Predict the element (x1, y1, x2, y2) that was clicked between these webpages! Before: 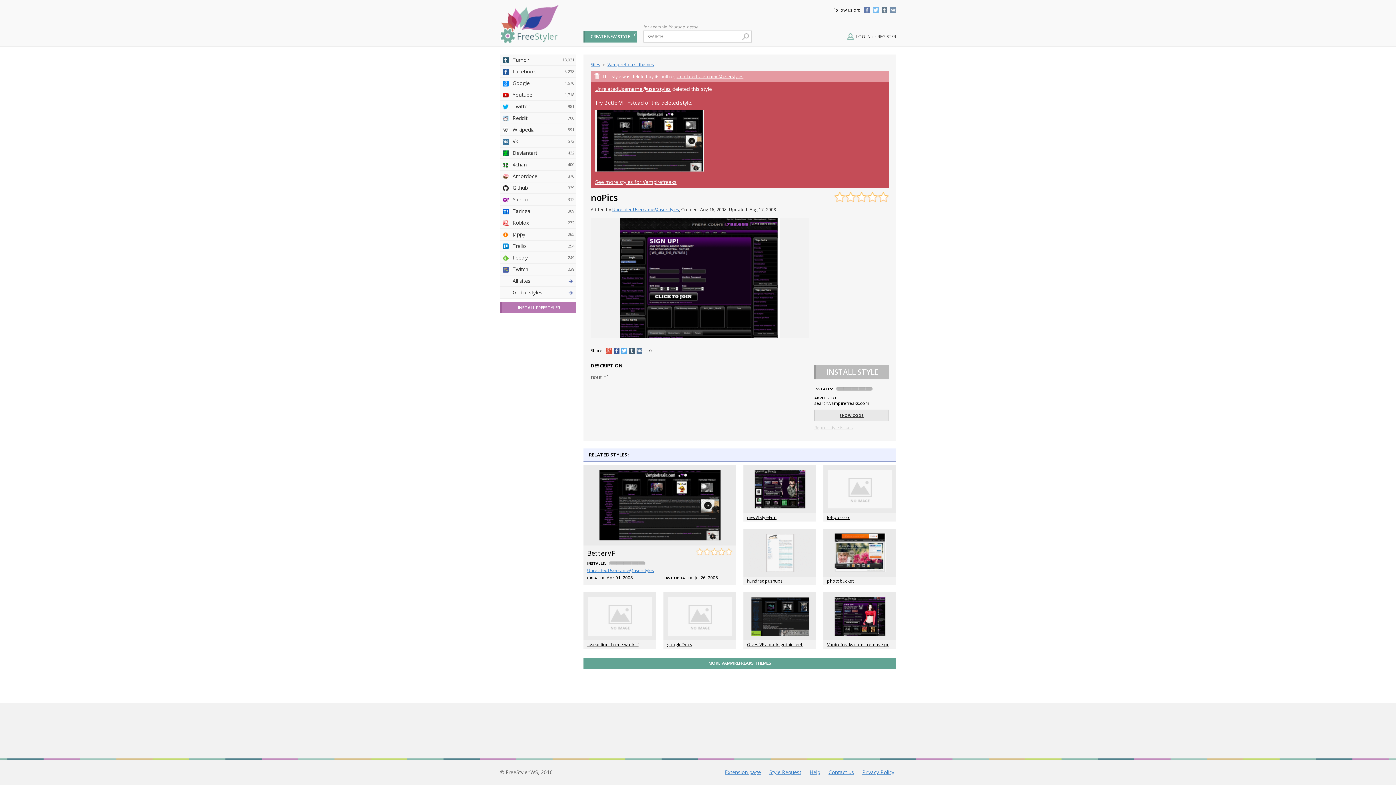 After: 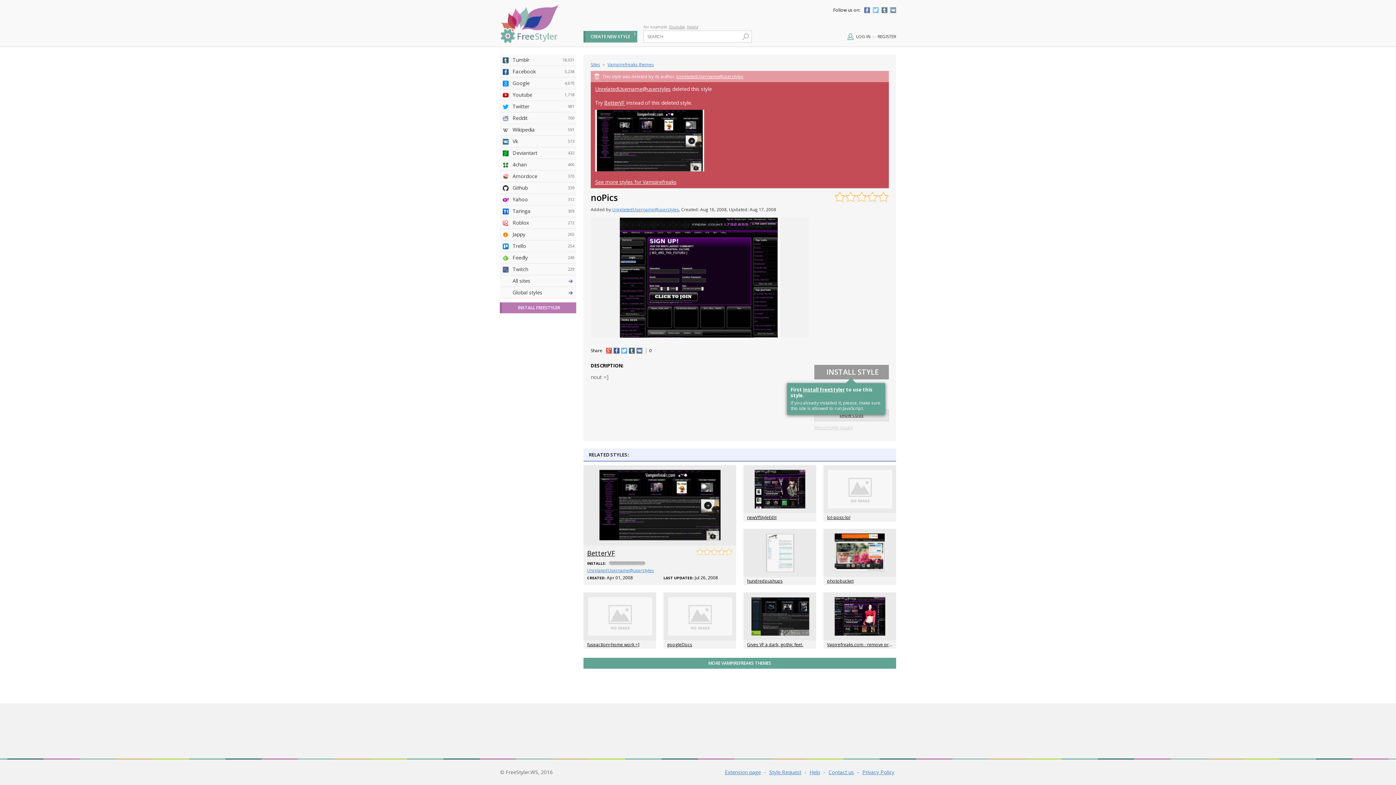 Action: bbox: (814, 365, 889, 379) label: INSTALL STYLE